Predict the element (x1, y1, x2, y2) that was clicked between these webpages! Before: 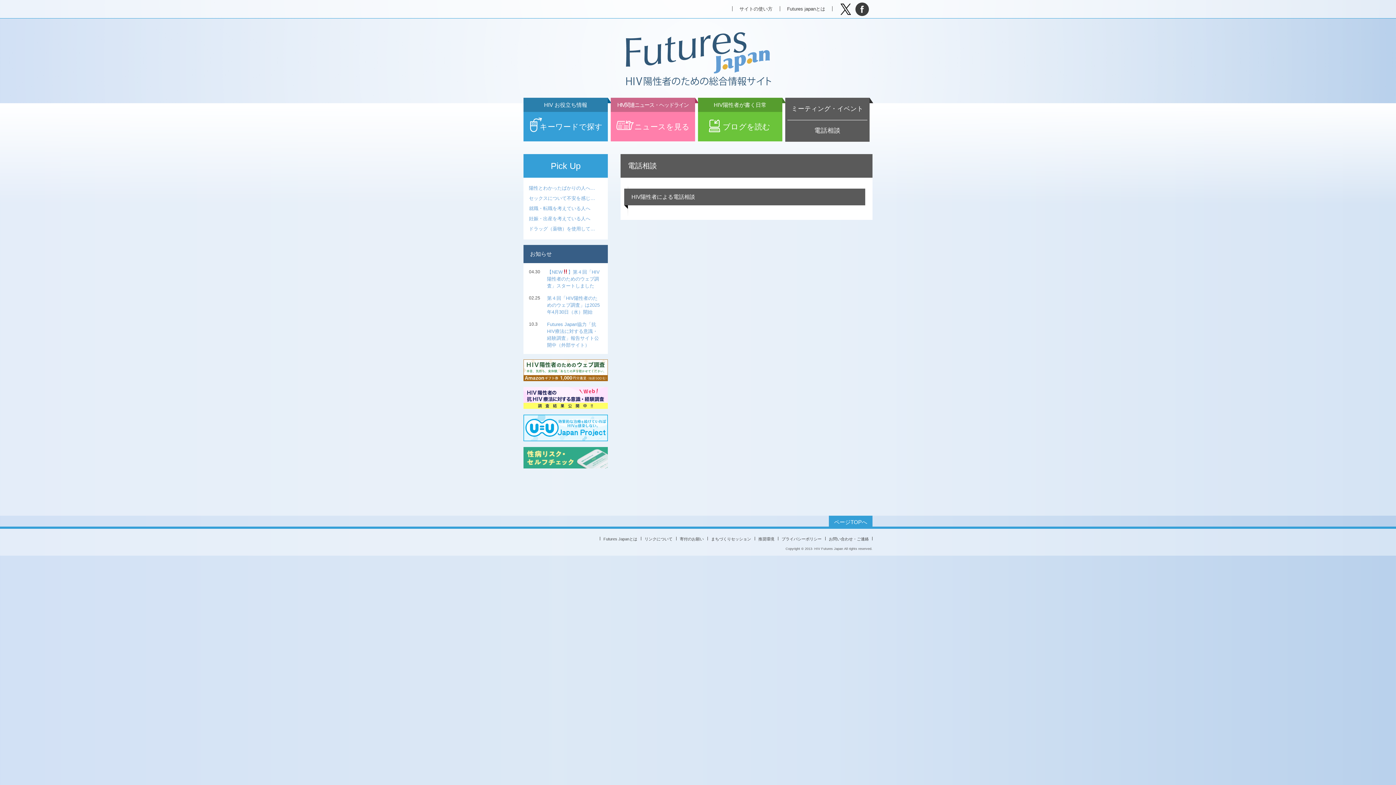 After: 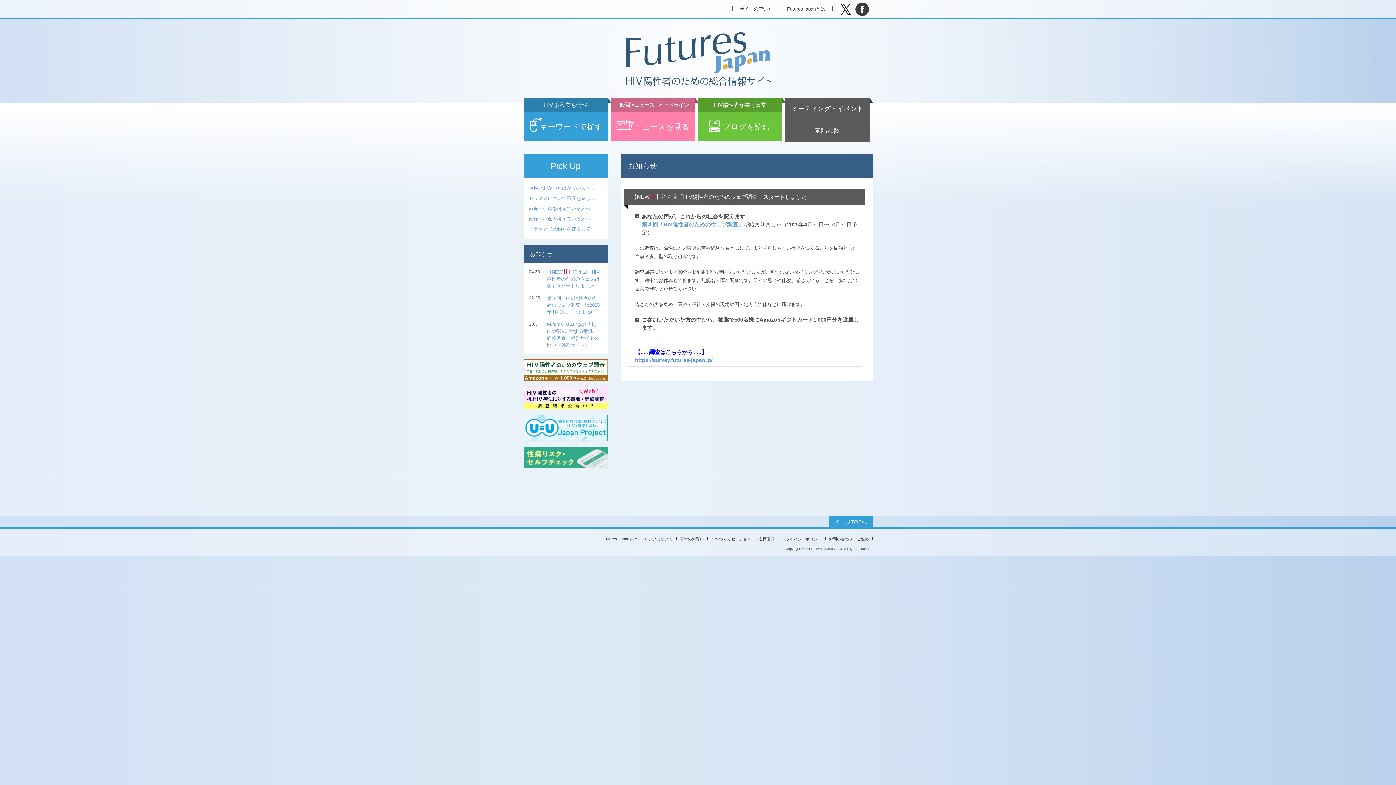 Action: bbox: (547, 268, 602, 289) label: 【NEW】第４回「HIV陽性者のためのウェブ調査」スタートしました